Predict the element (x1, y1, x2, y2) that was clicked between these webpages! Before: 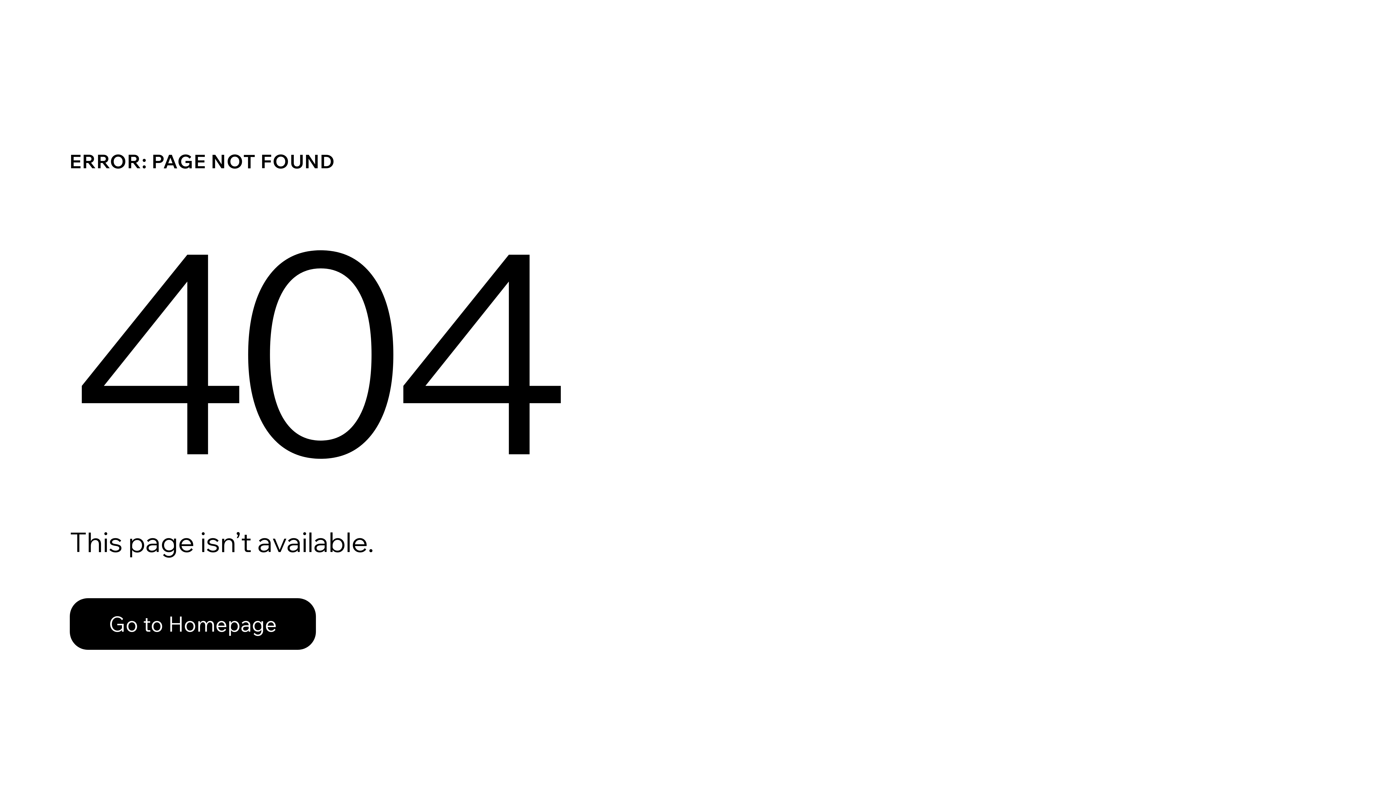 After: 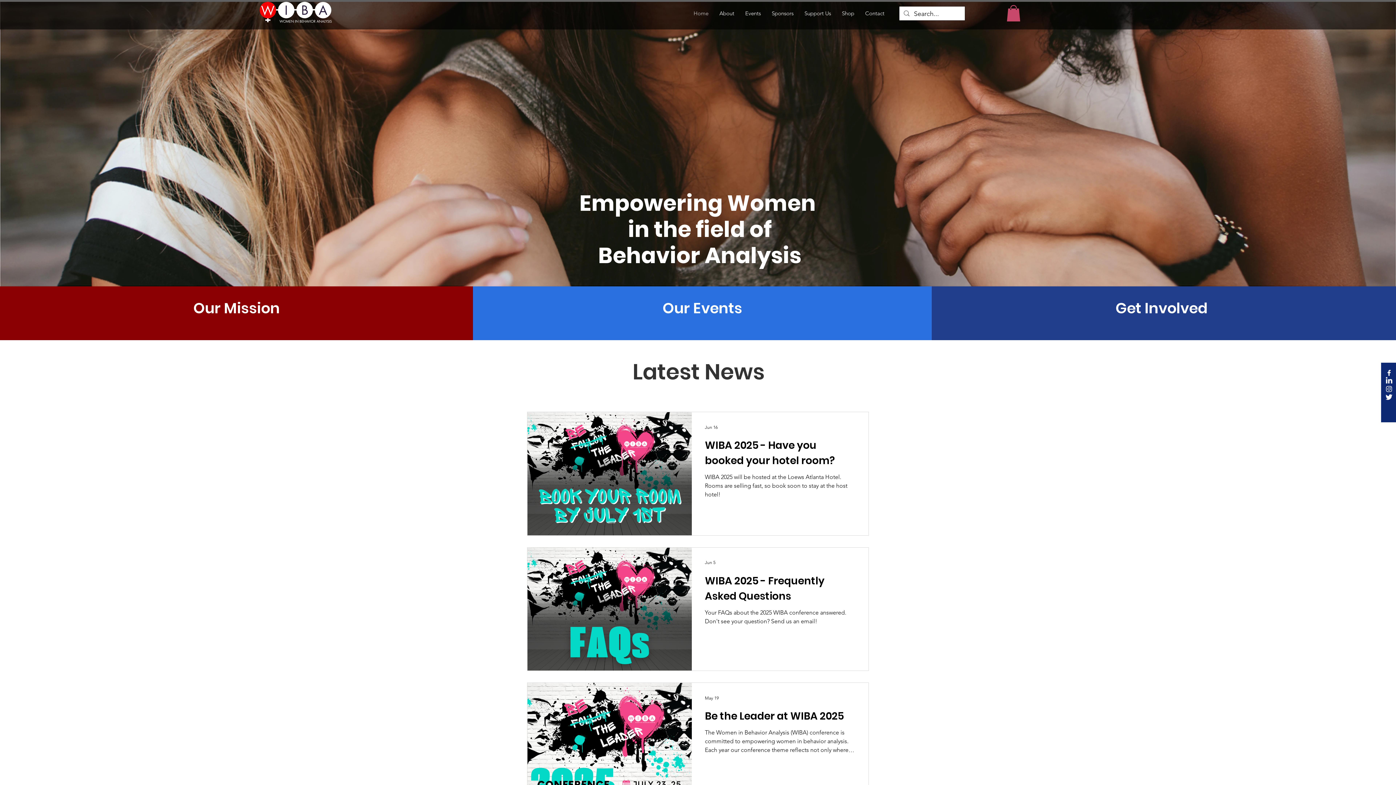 Action: label: Go to Homepage bbox: (69, 582, 768, 659)